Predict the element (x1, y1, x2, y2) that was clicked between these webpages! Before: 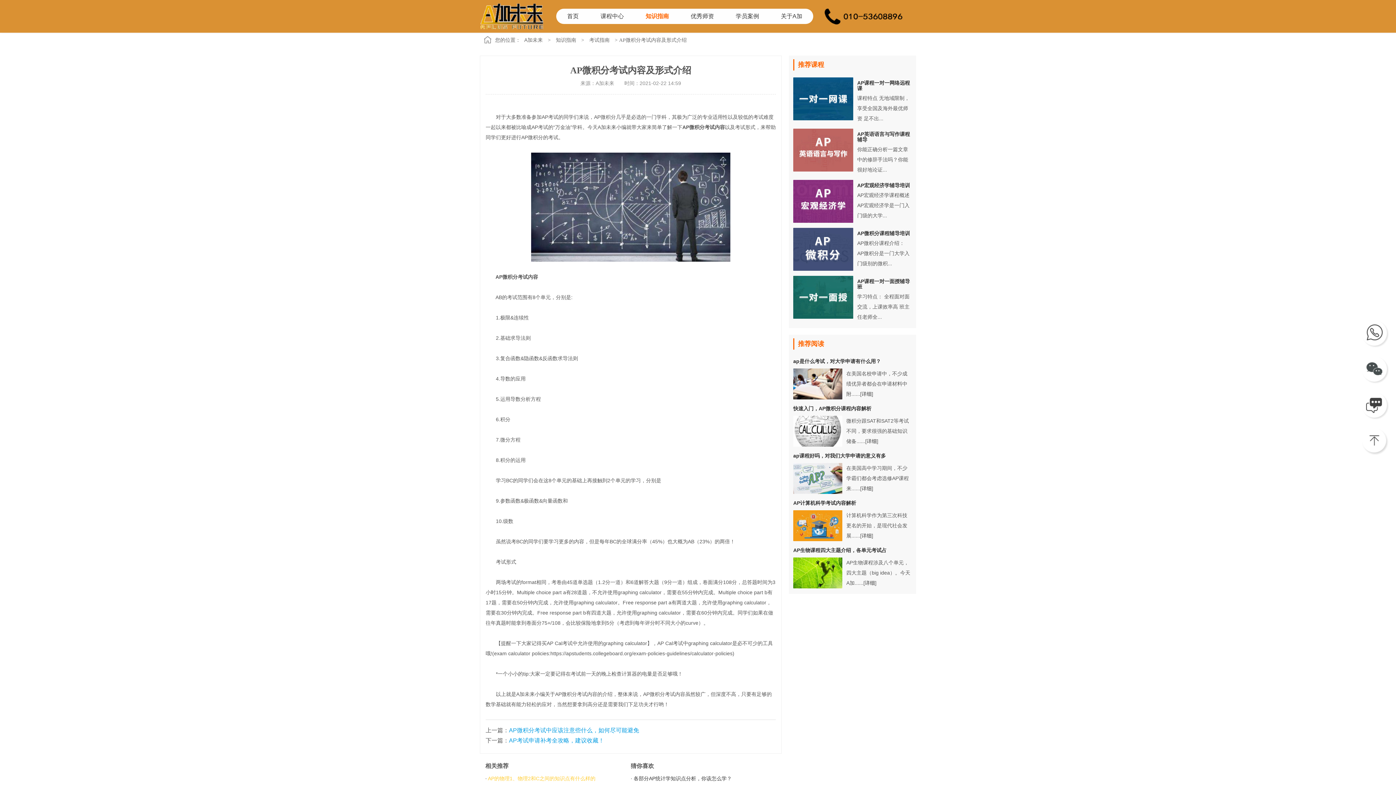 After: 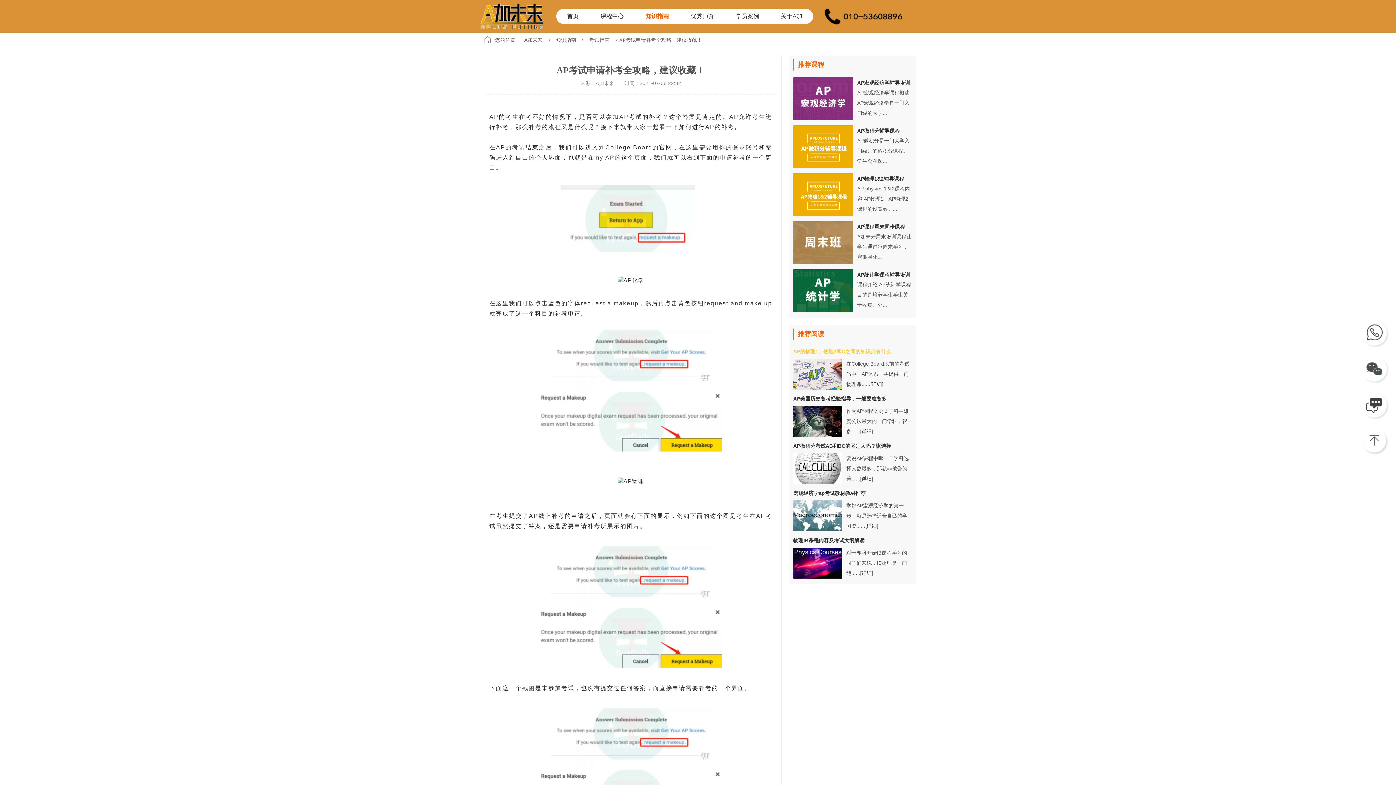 Action: label: AP考试申请补考全攻略，建议收藏！ bbox: (509, 737, 604, 744)